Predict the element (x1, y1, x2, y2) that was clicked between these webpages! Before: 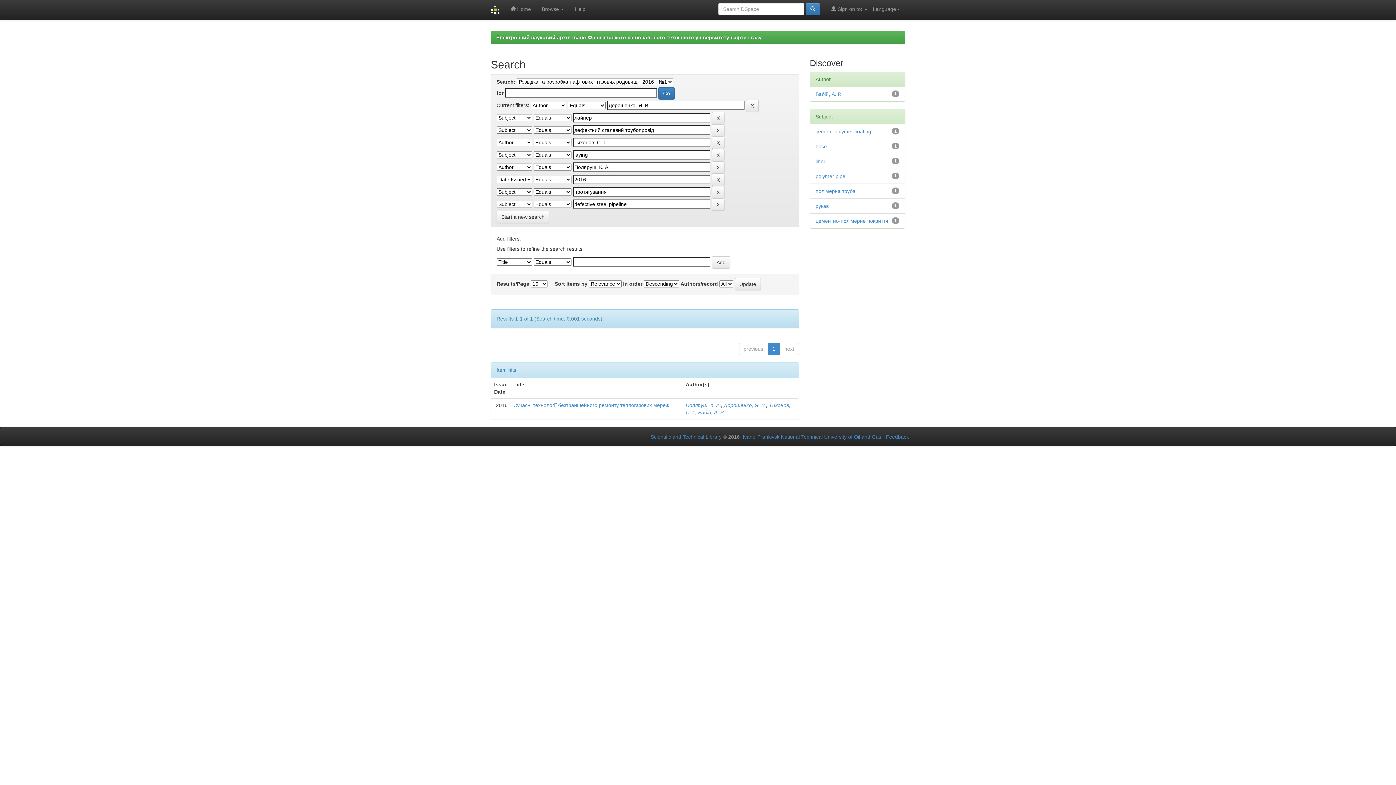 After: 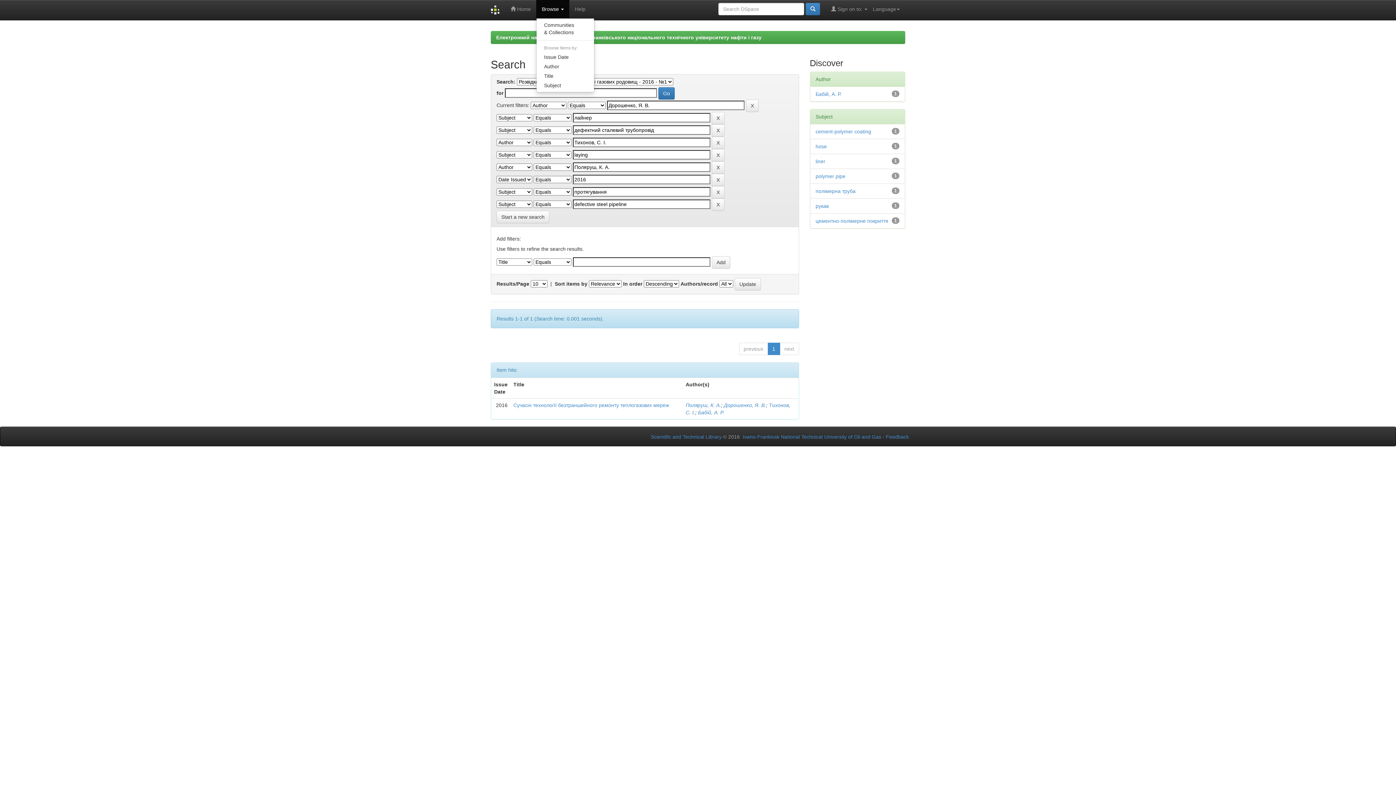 Action: label: Browse  bbox: (536, 0, 569, 18)